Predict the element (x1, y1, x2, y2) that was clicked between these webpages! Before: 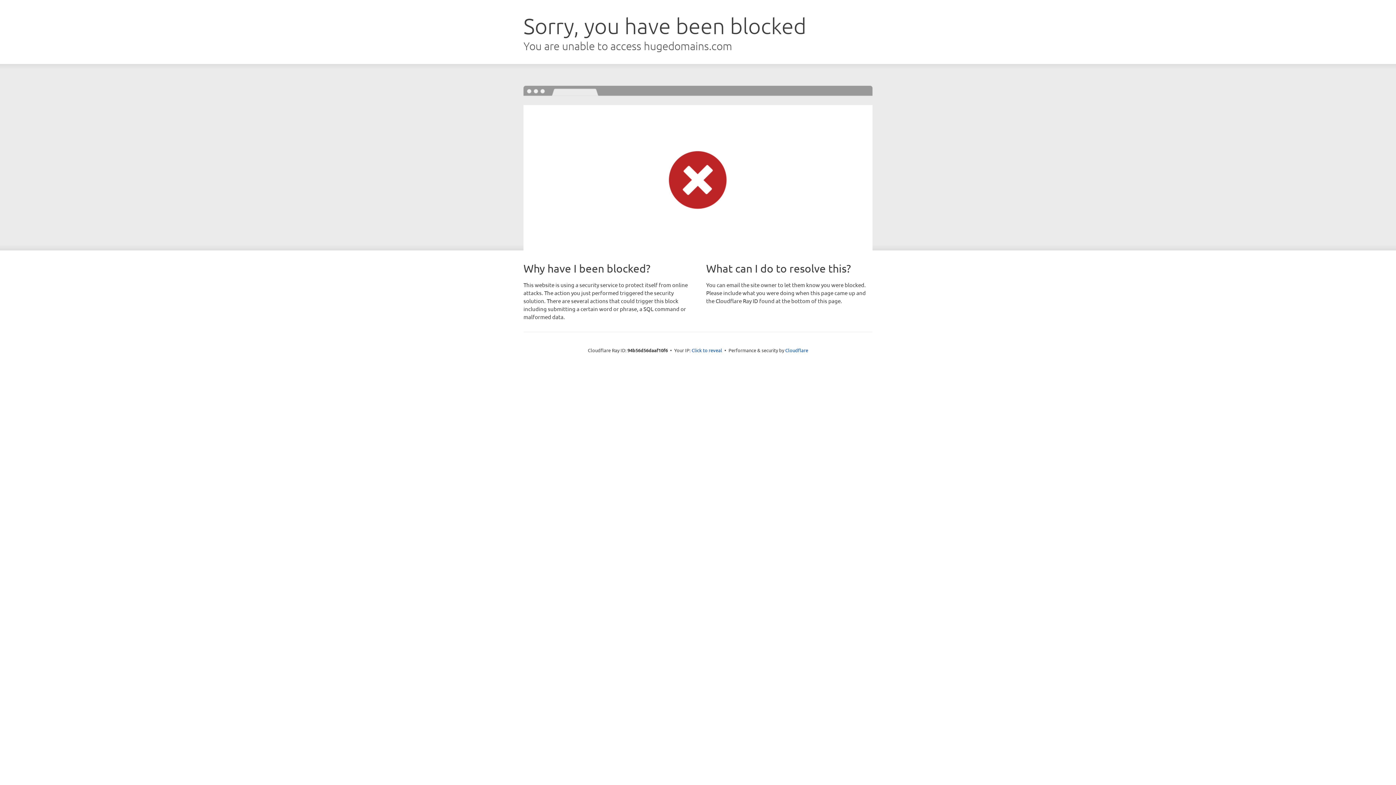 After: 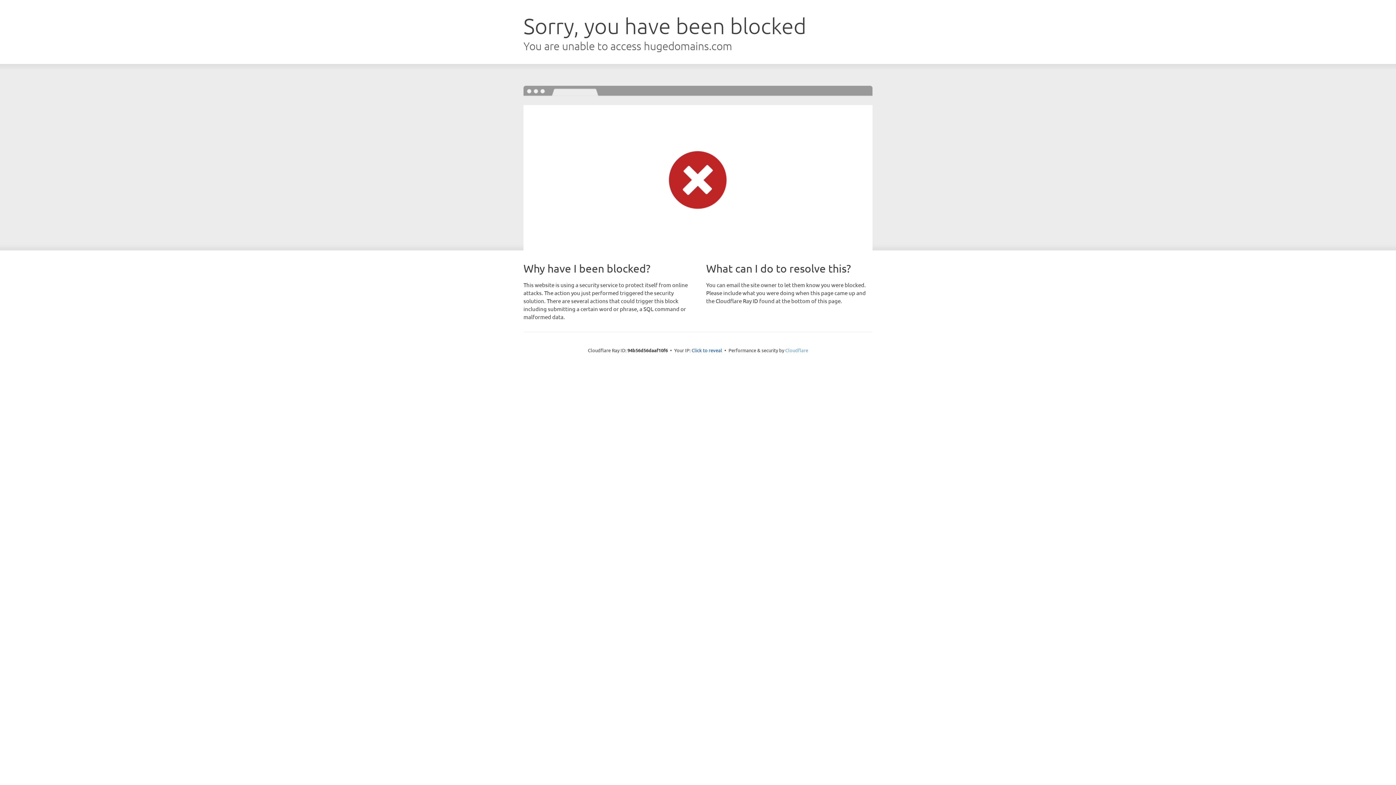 Action: bbox: (785, 347, 808, 353) label: Cloudflare